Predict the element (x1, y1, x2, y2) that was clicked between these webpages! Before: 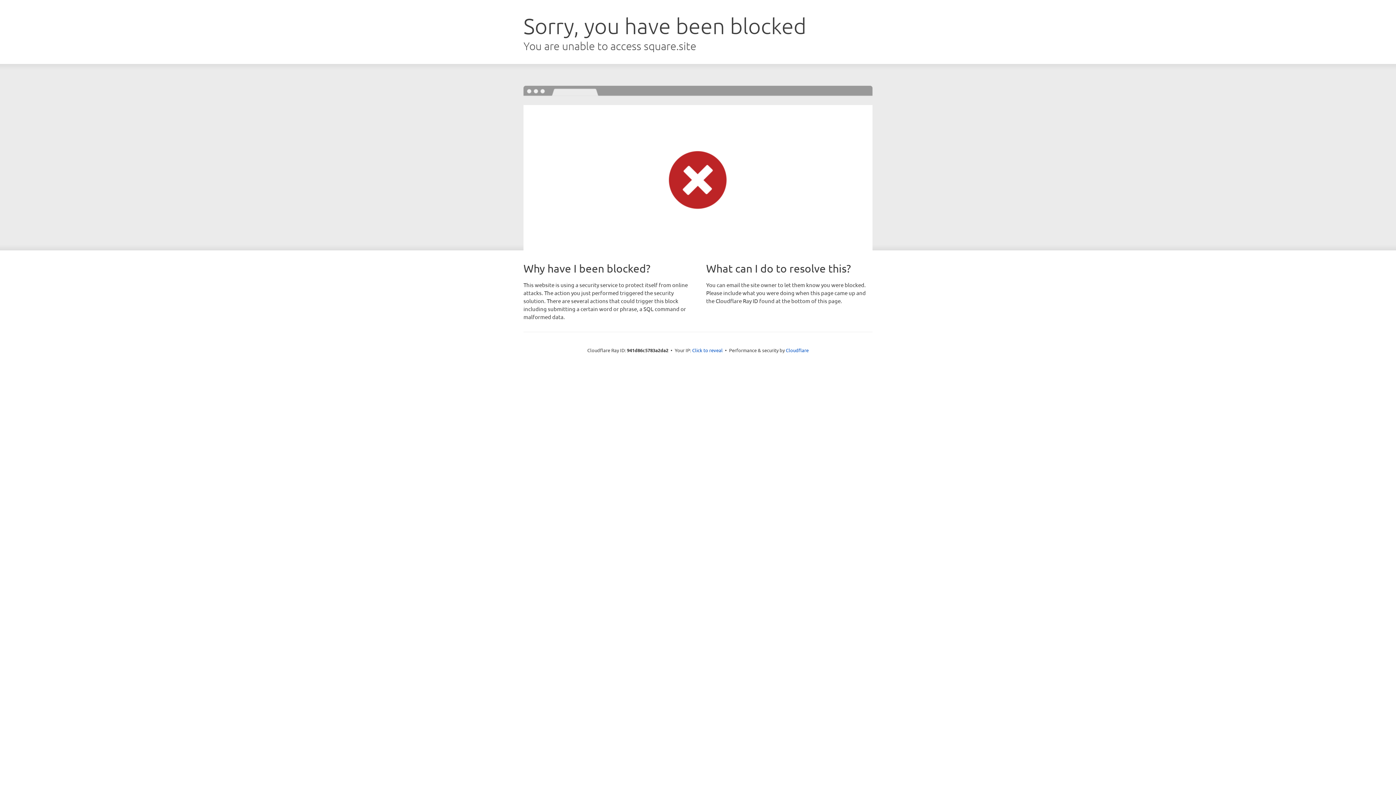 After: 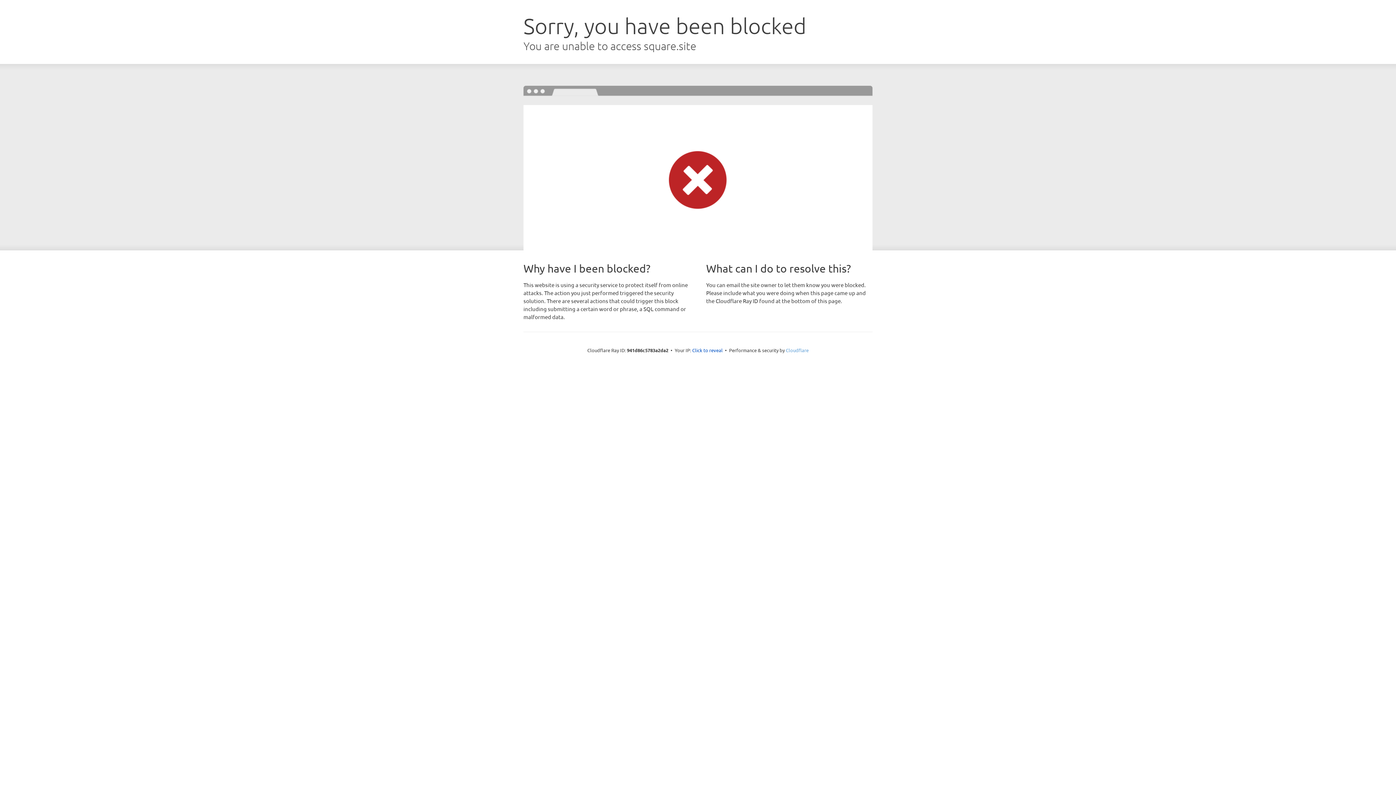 Action: label: Cloudflare bbox: (786, 347, 808, 353)